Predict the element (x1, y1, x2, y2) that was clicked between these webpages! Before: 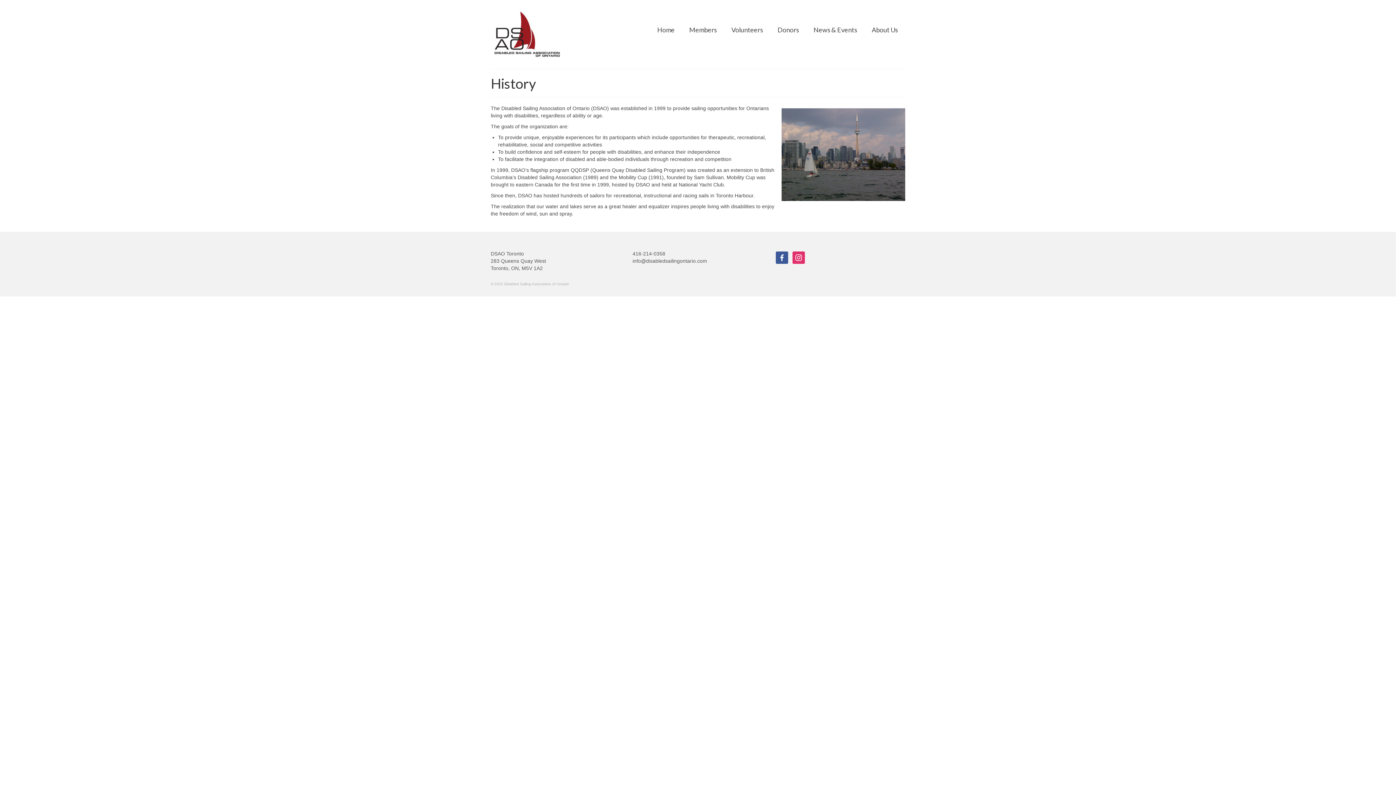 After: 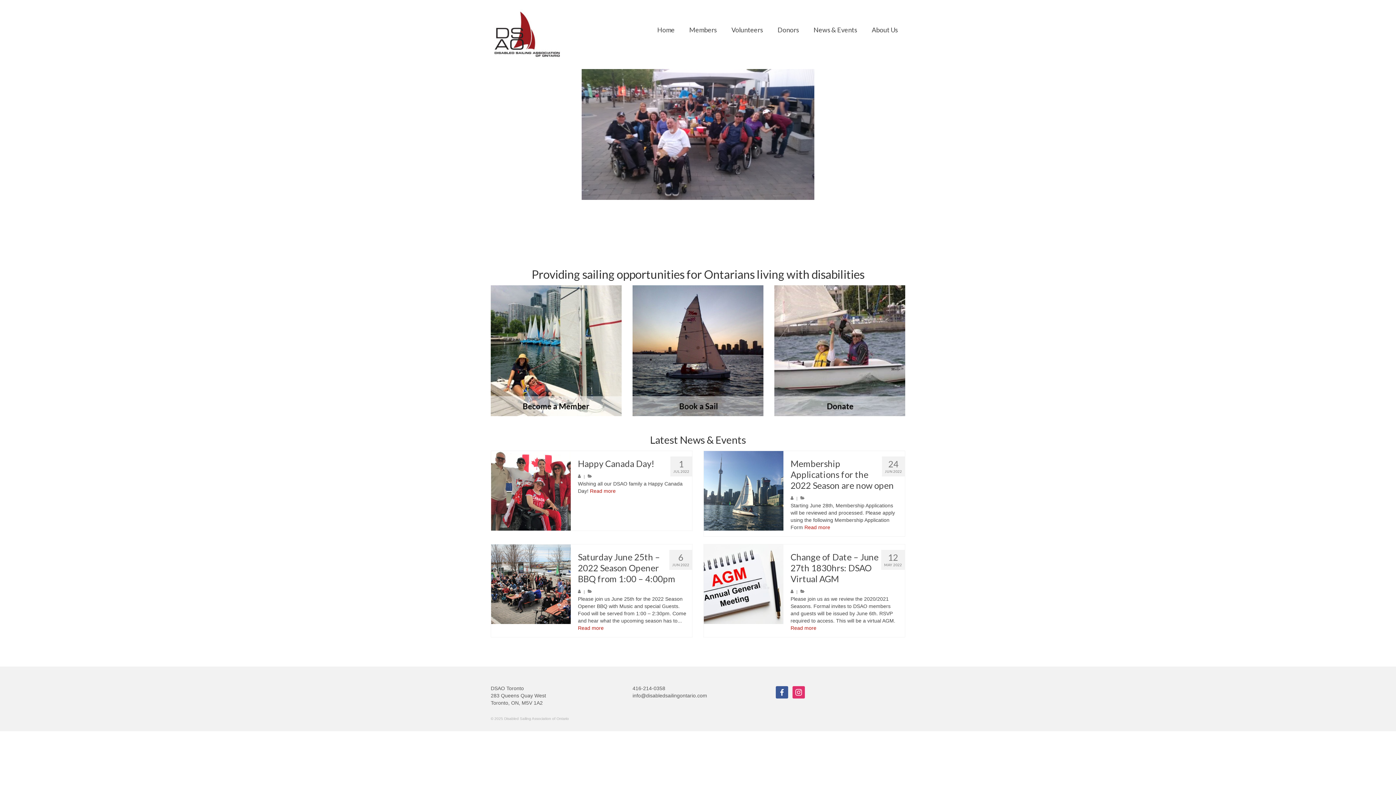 Action: bbox: (650, 21, 682, 37) label: Home